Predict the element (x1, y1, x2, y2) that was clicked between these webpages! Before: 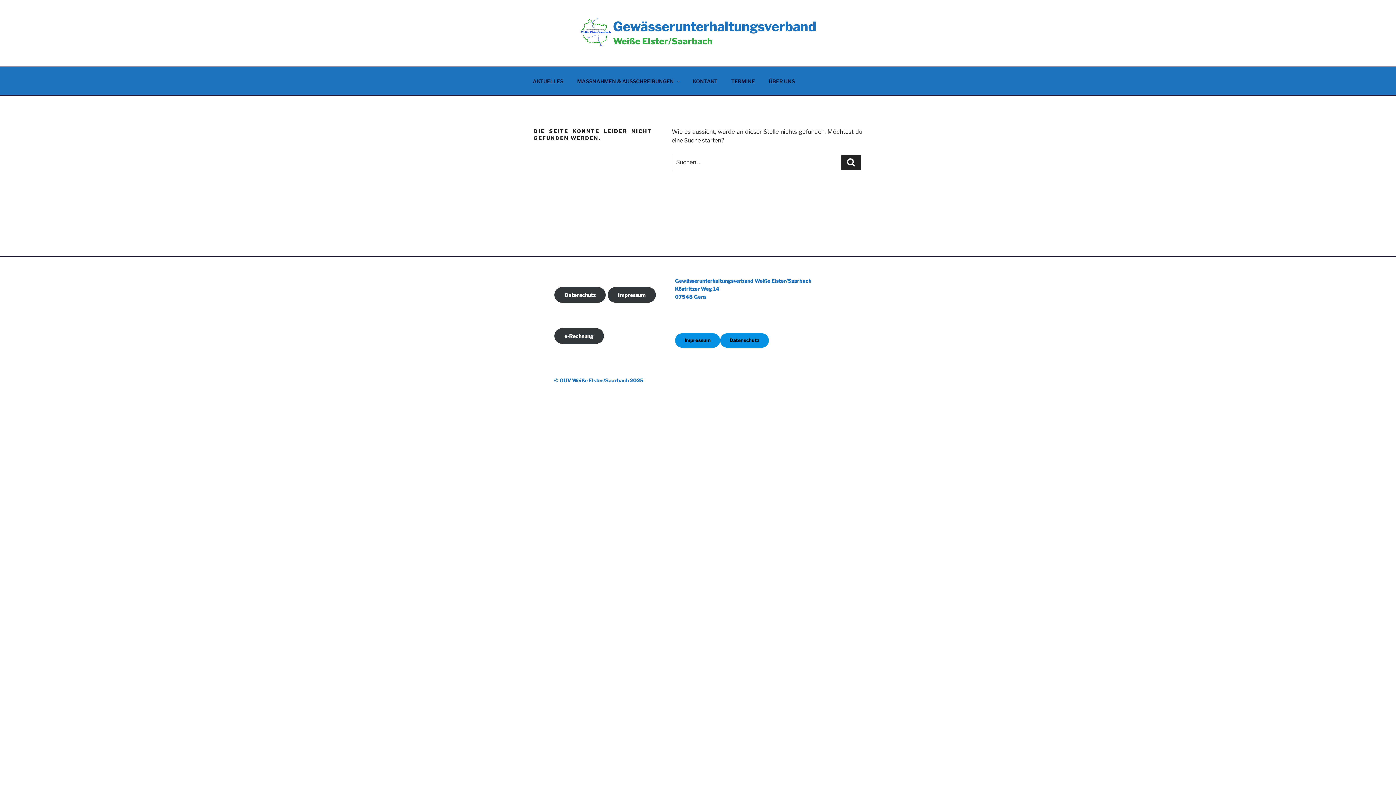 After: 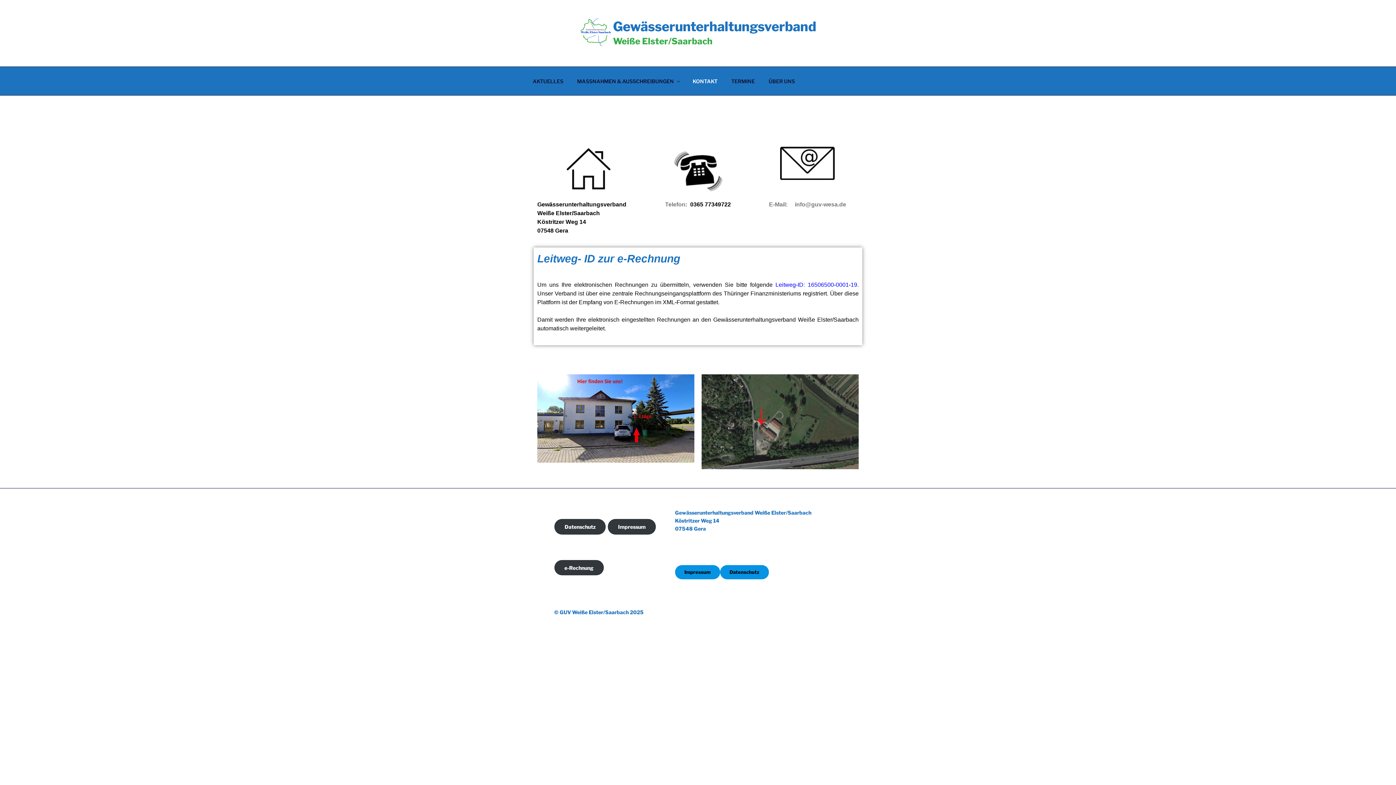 Action: label: KONTAKT bbox: (686, 70, 724, 91)